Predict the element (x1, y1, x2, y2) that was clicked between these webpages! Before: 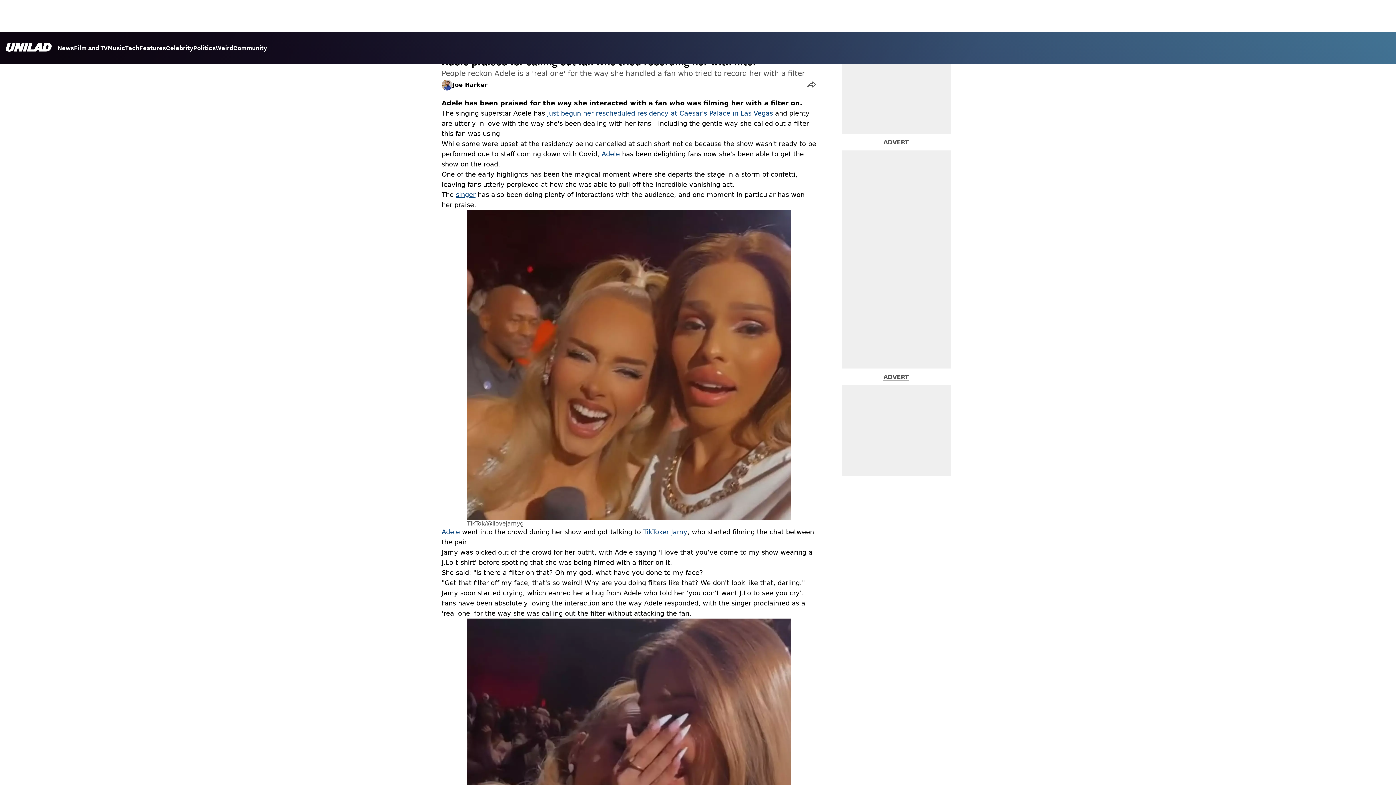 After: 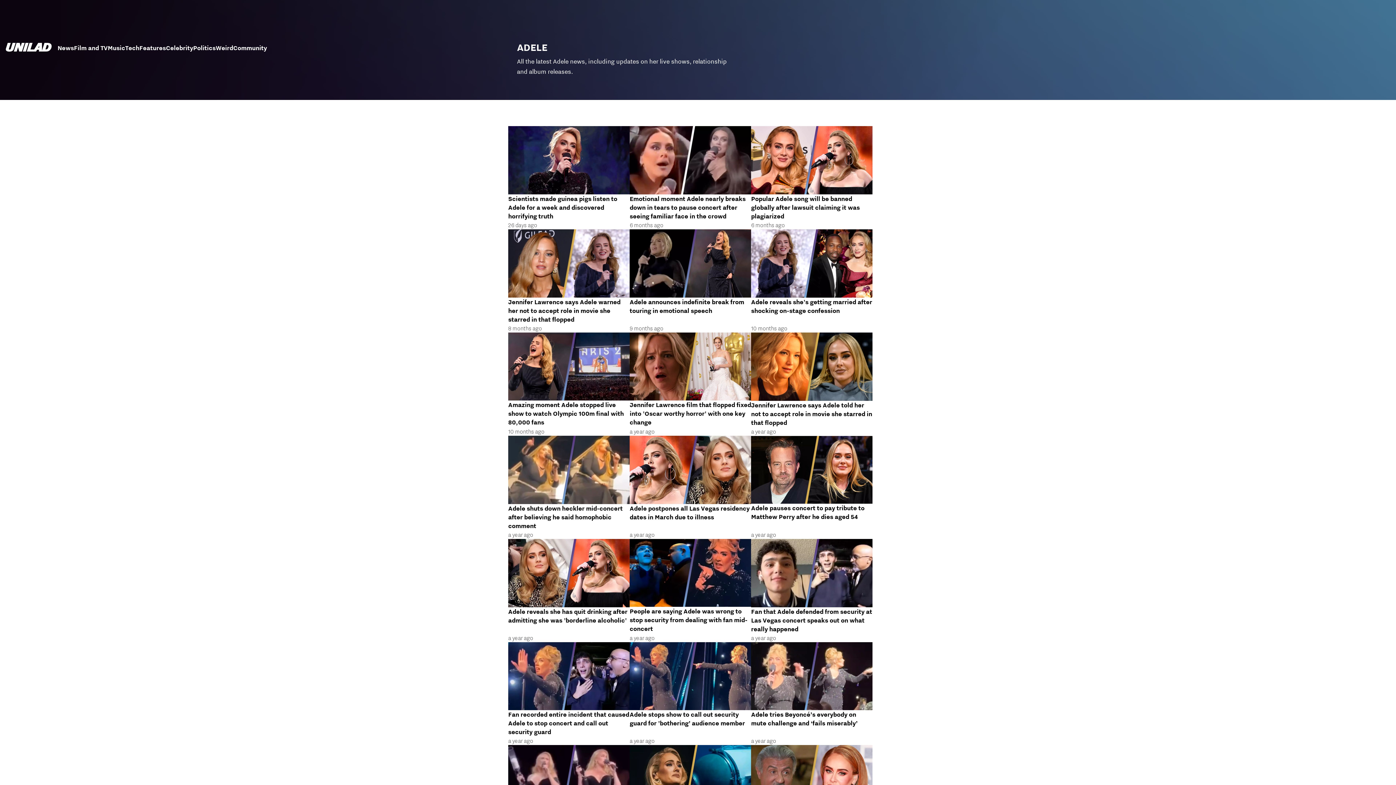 Action: bbox: (601, 150, 620, 157) label: Adele